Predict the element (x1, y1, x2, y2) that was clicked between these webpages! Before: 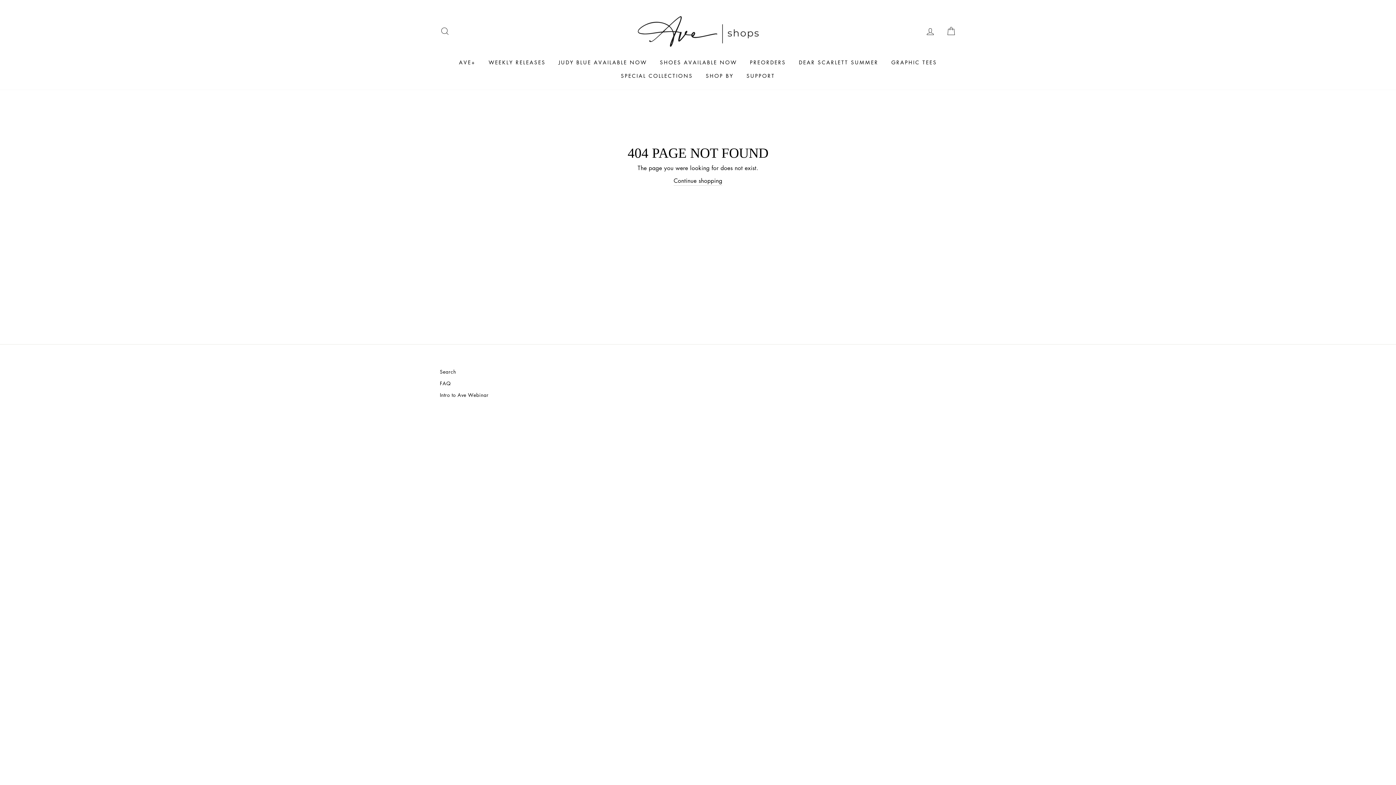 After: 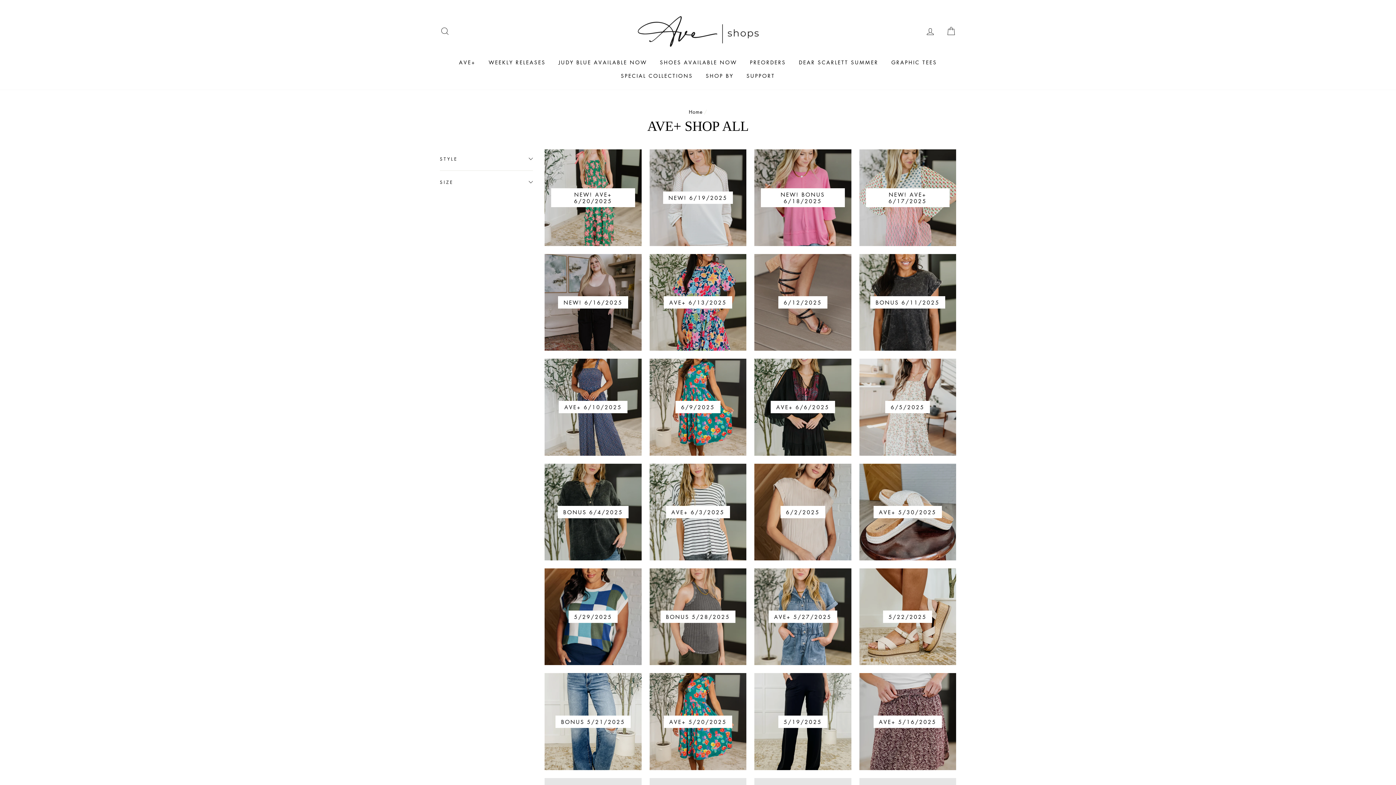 Action: label: AVE+ bbox: (453, 55, 481, 68)